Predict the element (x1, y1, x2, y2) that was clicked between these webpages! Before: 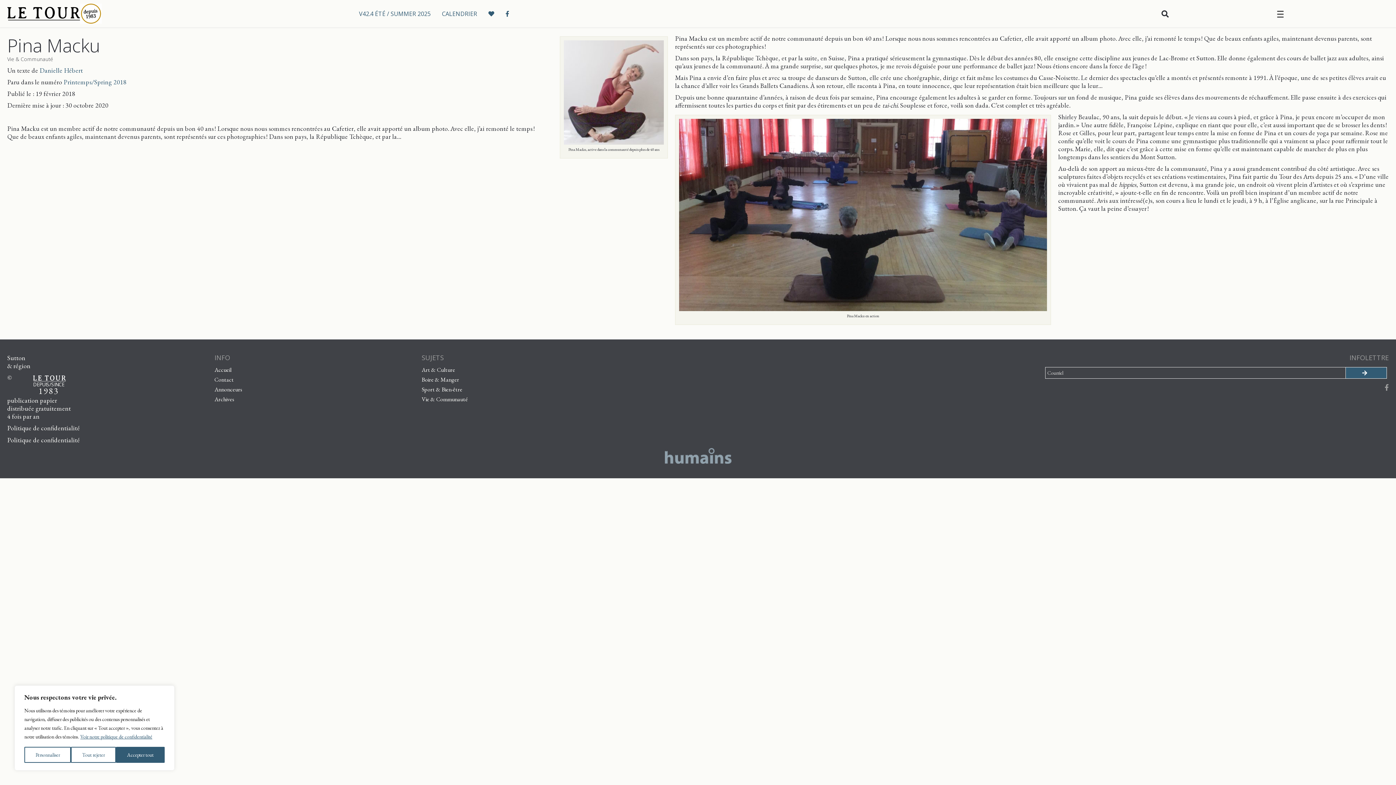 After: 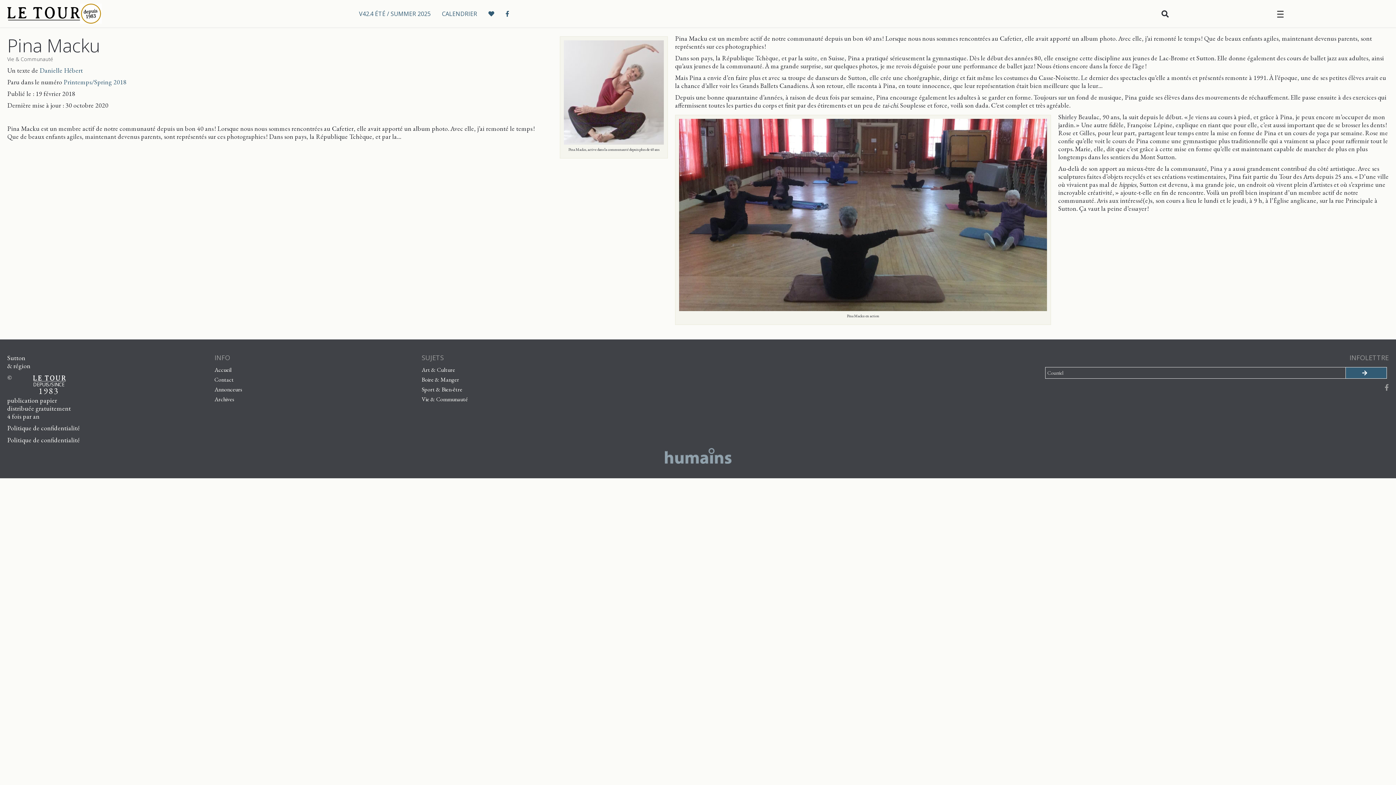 Action: label: Accepter tout bbox: (115, 747, 164, 763)